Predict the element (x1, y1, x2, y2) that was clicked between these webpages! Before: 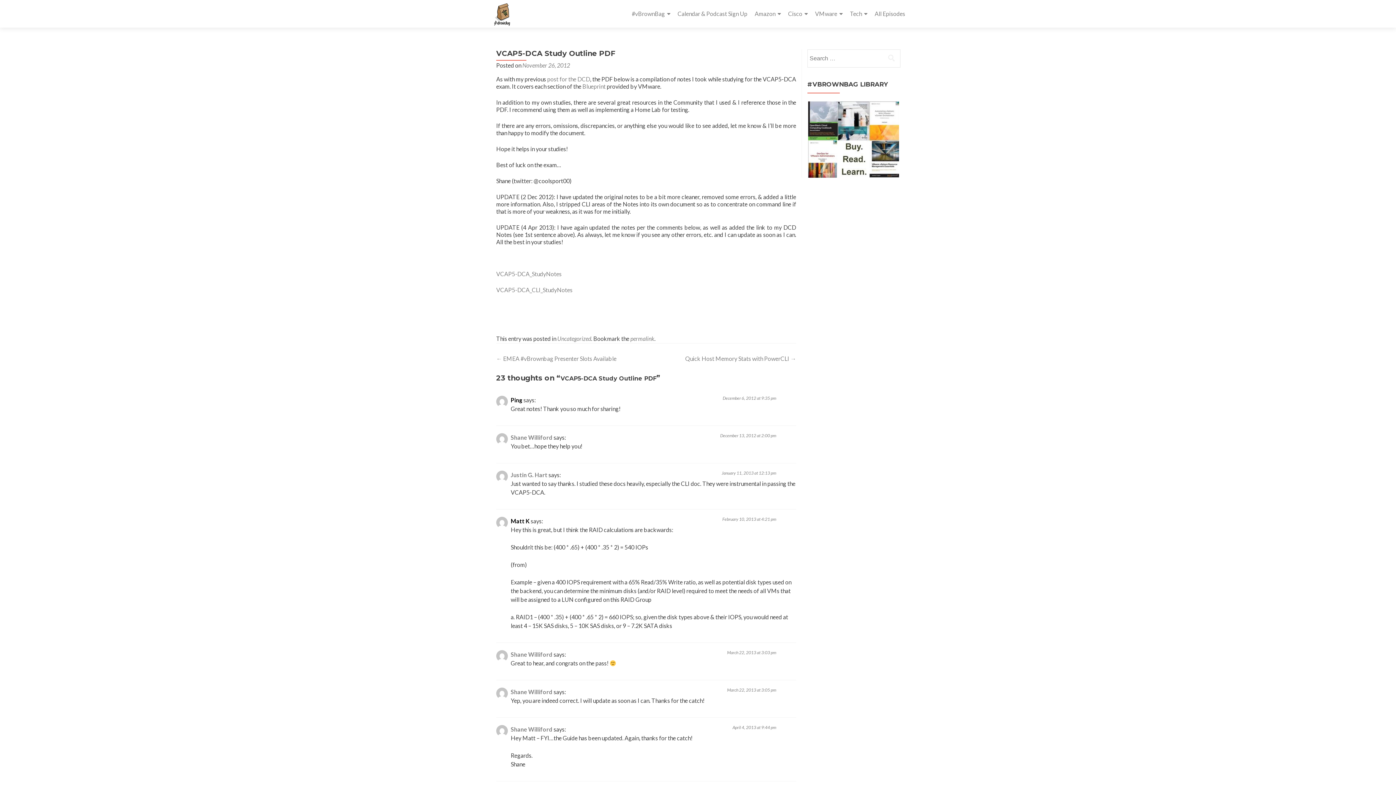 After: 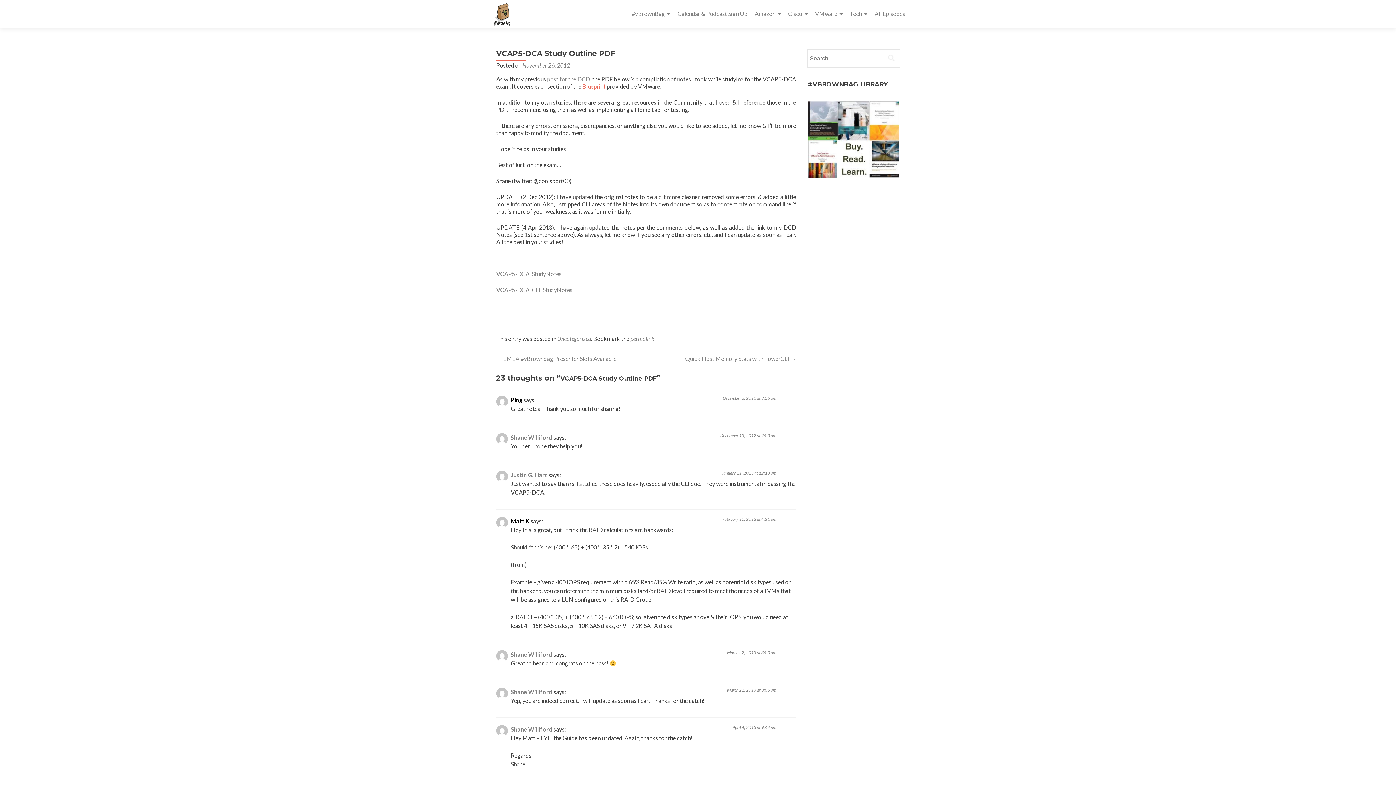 Action: bbox: (582, 82, 605, 89) label: Blueprint